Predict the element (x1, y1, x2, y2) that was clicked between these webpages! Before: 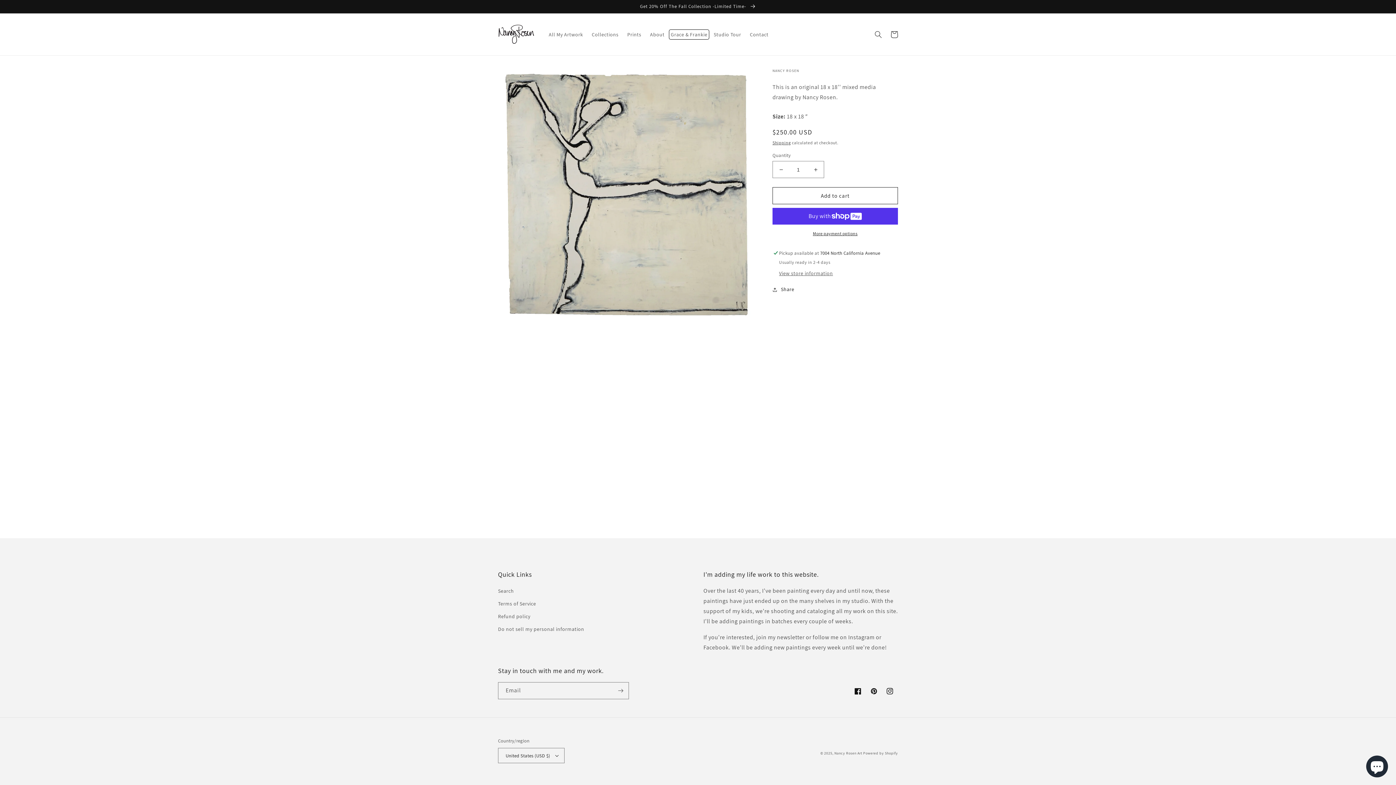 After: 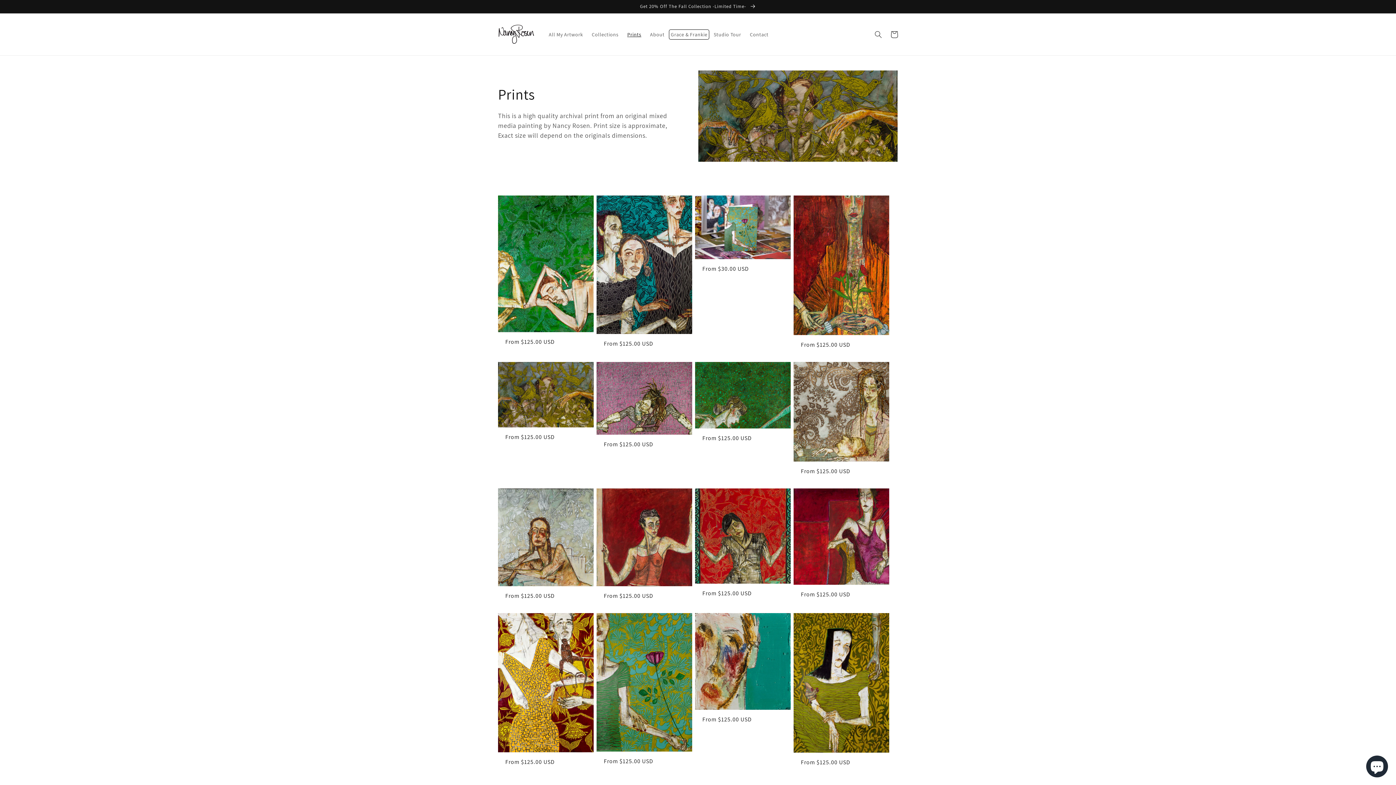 Action: label: Prints bbox: (623, 26, 645, 42)